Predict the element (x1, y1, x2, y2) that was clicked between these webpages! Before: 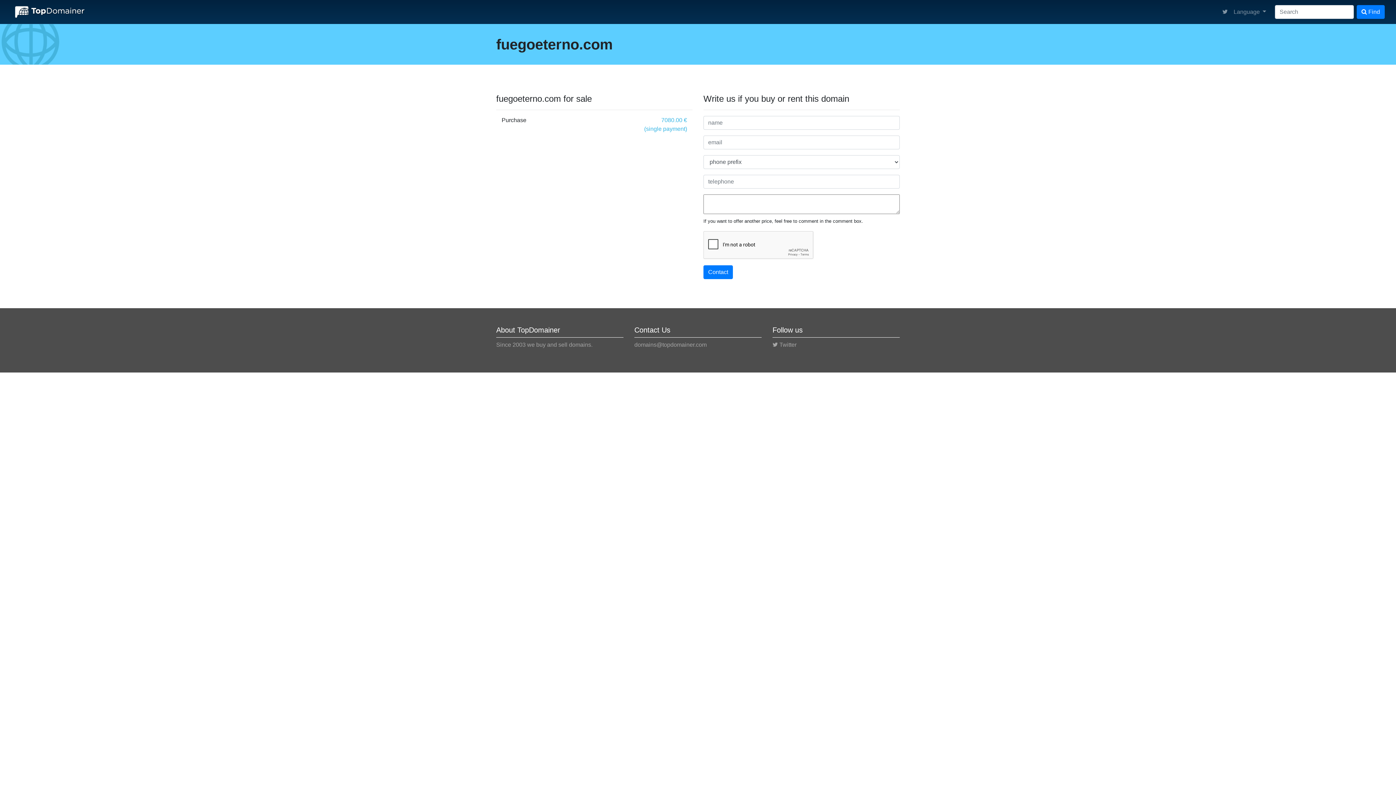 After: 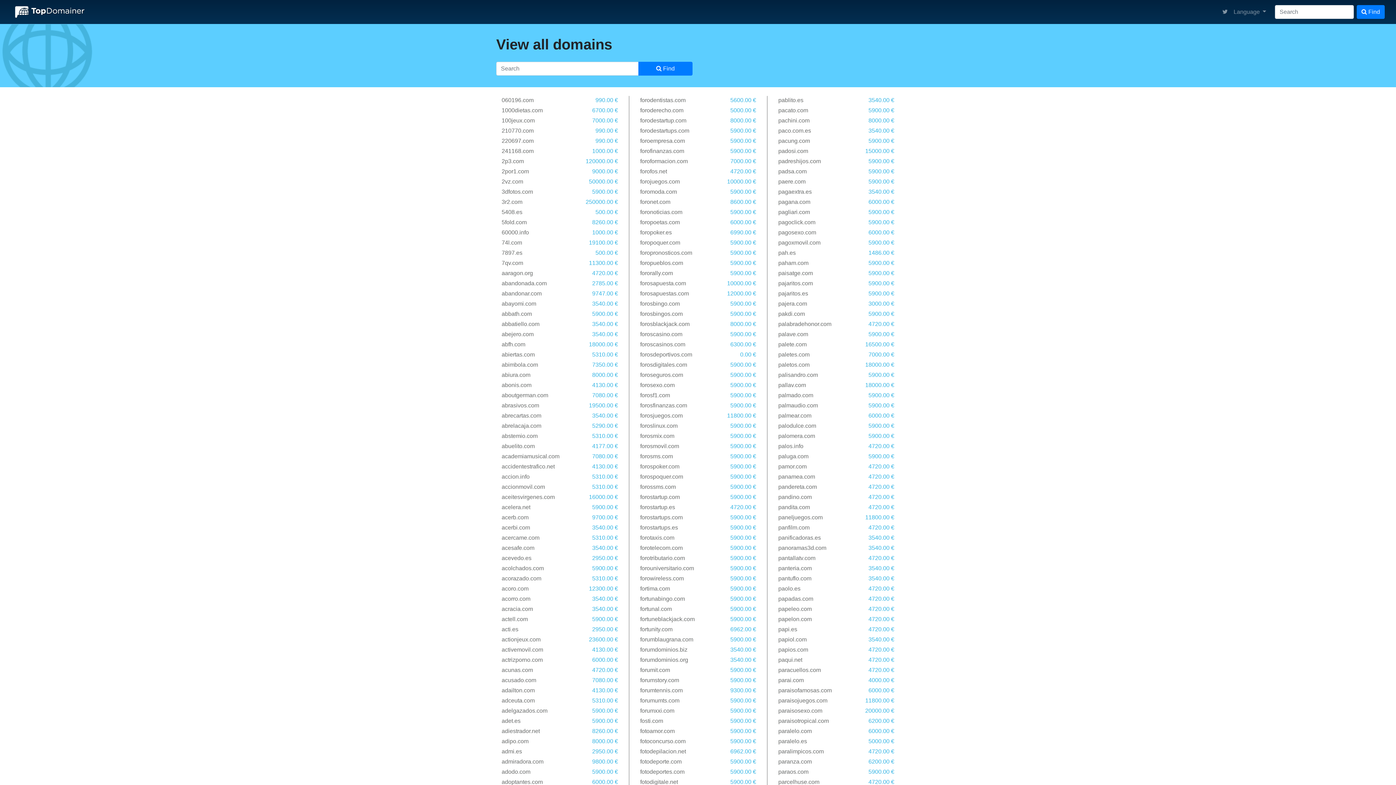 Action: bbox: (11, 2, 88, 21)